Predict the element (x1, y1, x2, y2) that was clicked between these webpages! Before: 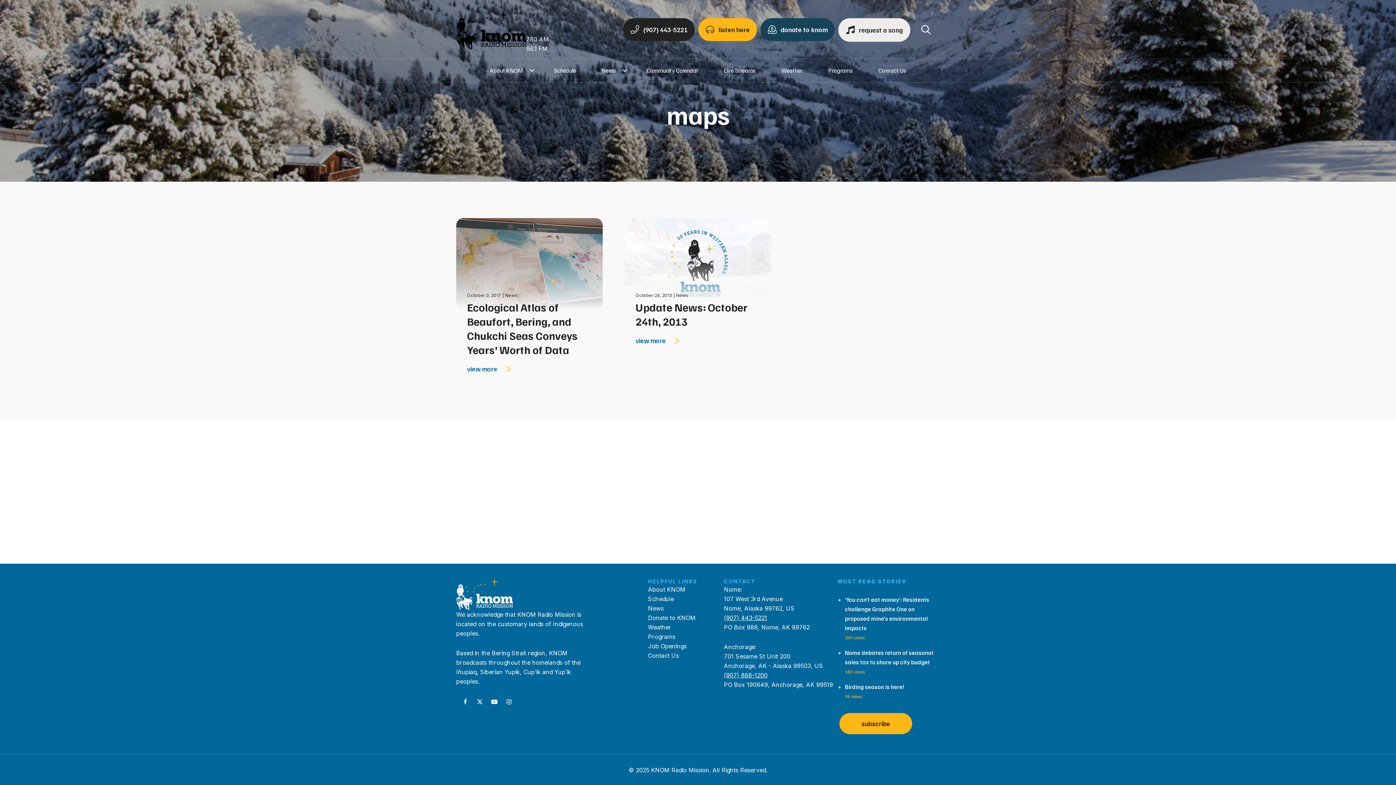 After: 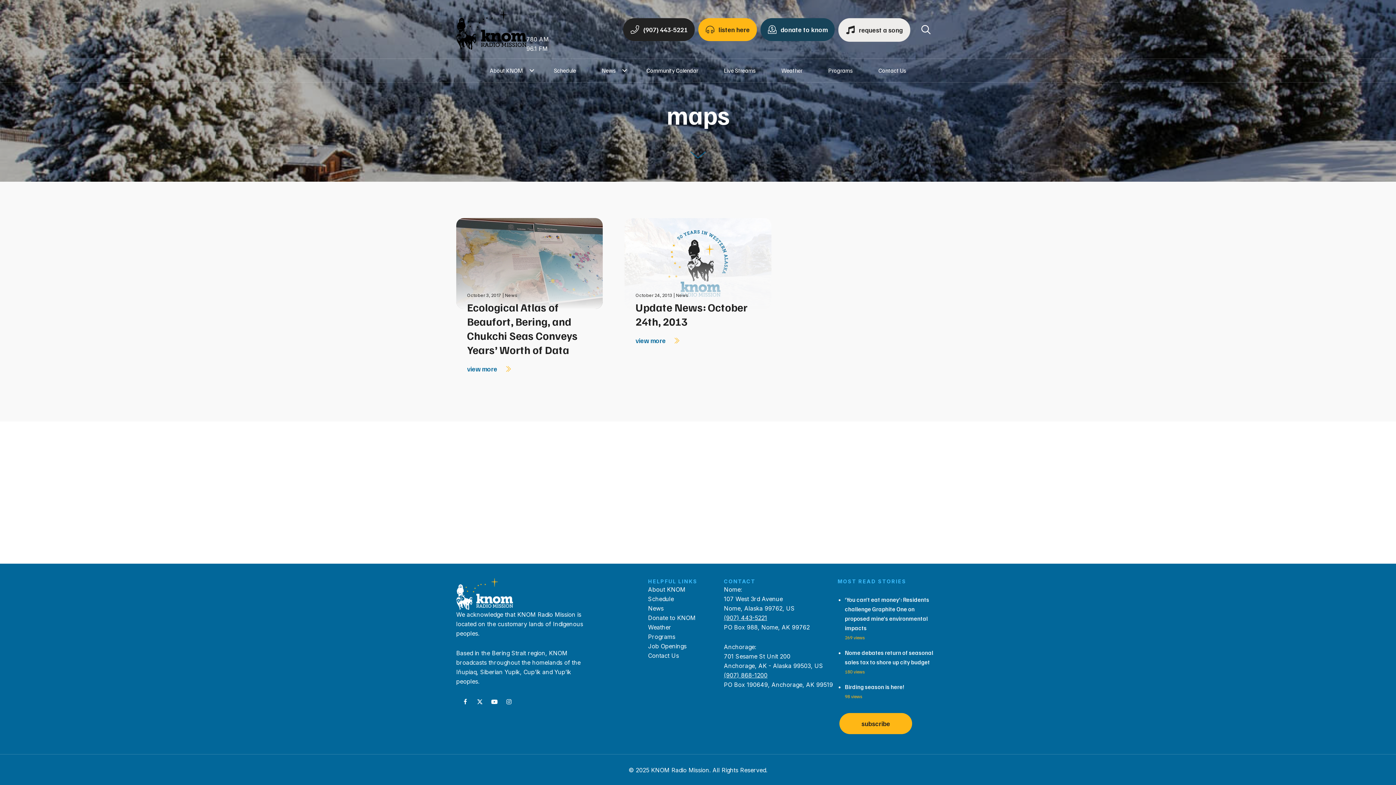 Action: bbox: (460, 696, 470, 707)